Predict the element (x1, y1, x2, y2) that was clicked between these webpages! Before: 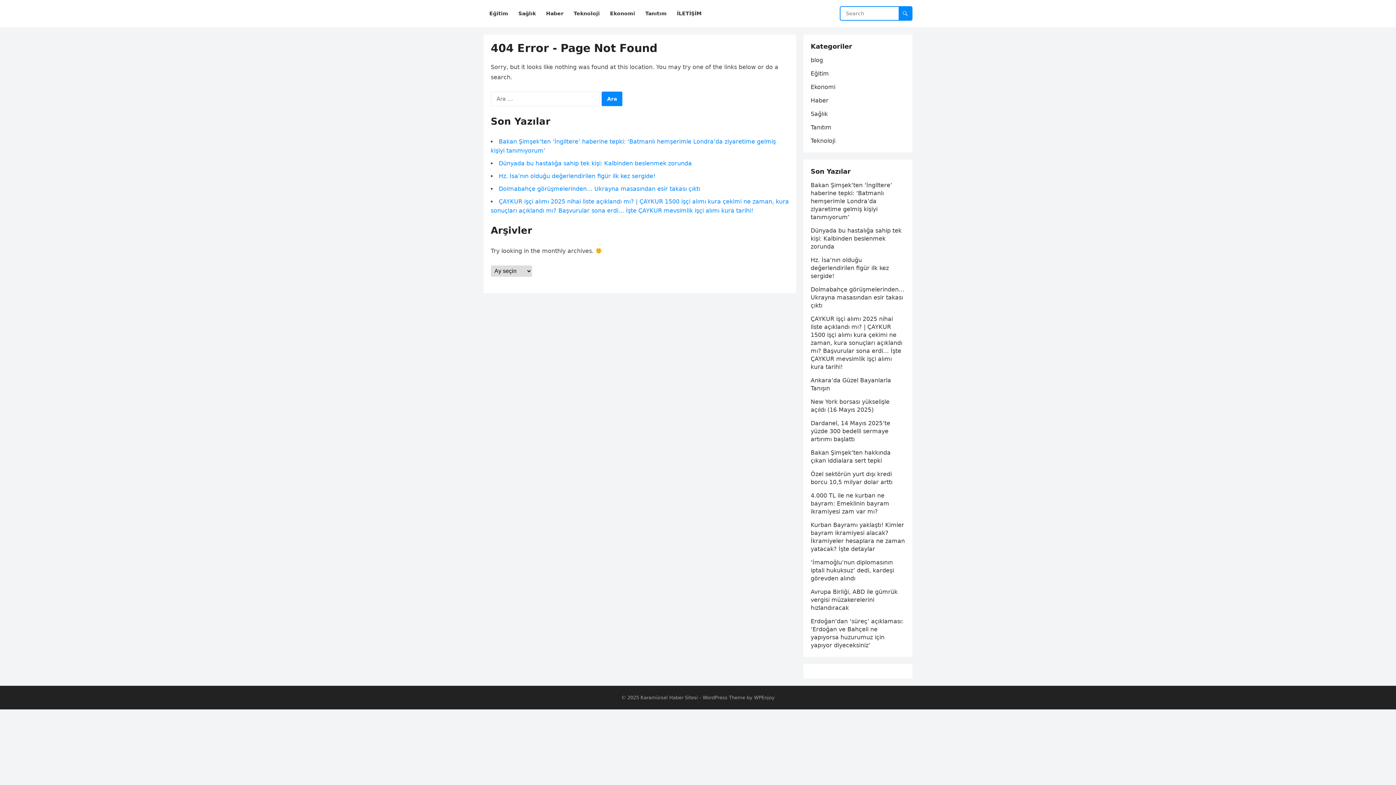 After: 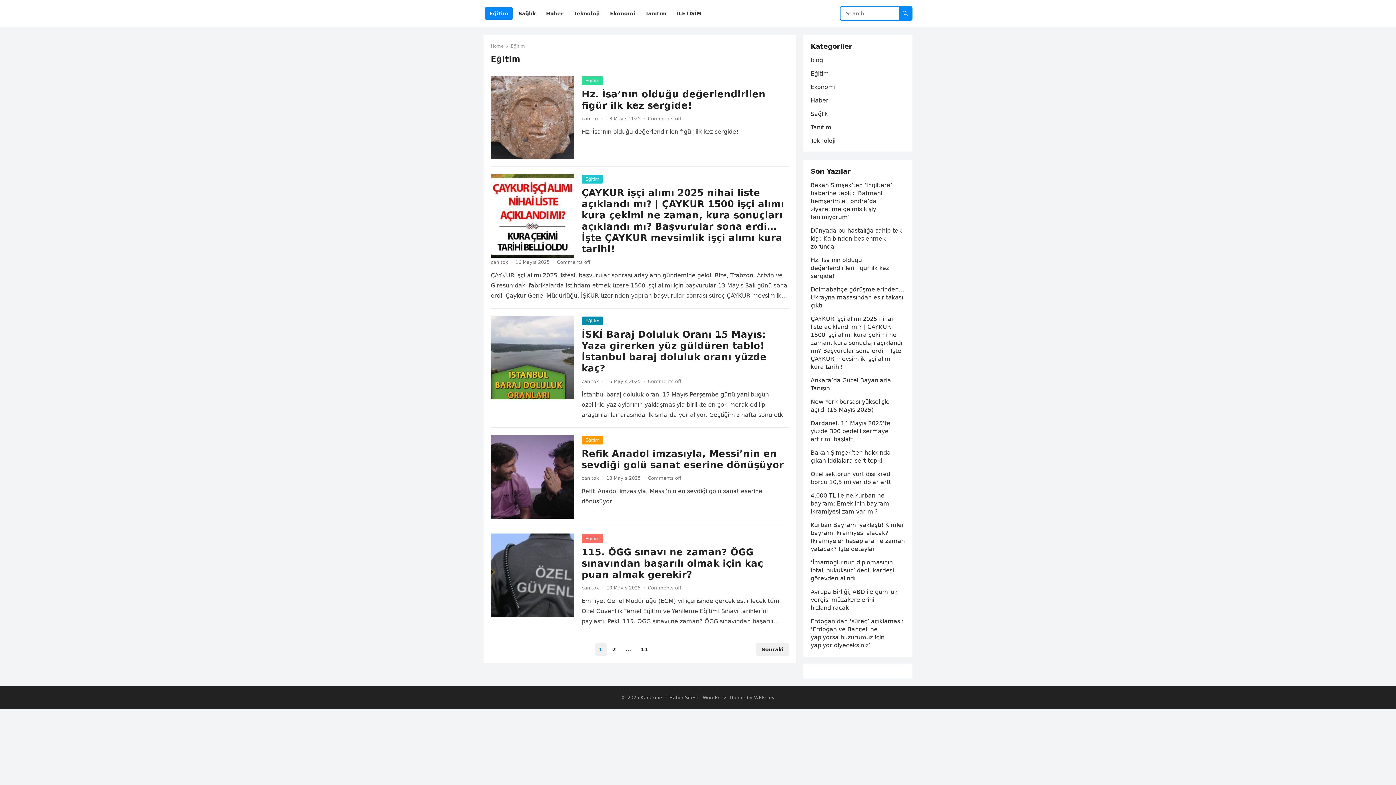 Action: label: Eğitim bbox: (810, 70, 829, 77)